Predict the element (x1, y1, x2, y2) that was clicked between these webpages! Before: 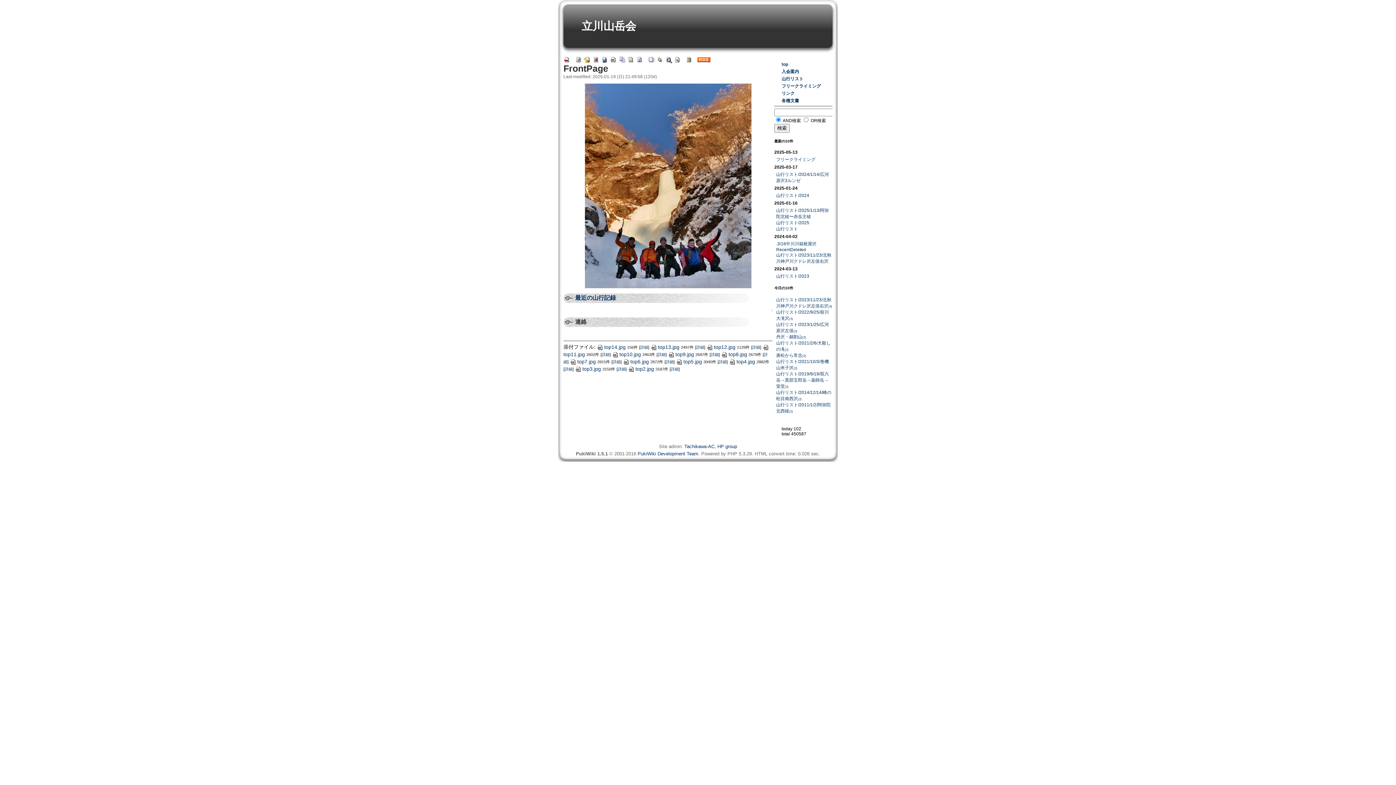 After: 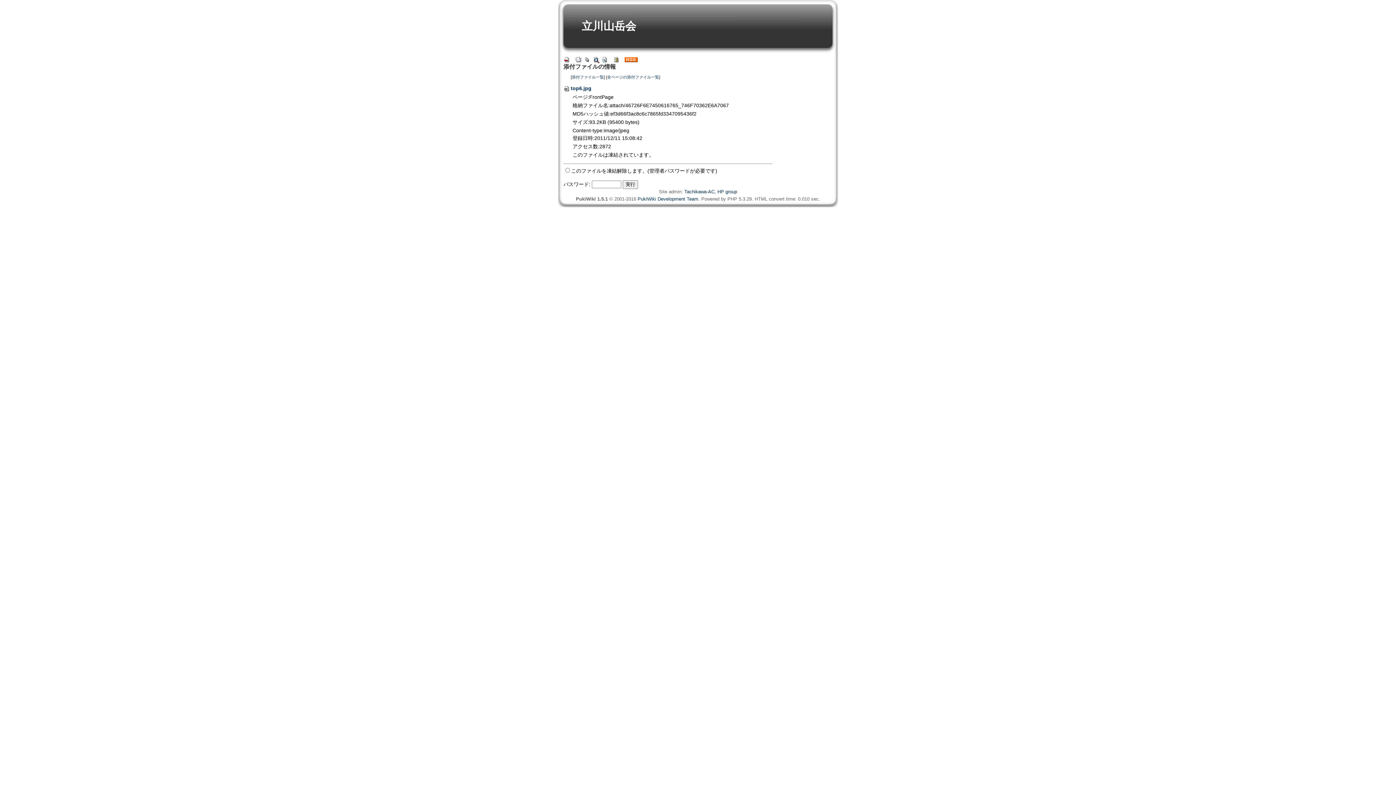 Action: label: 詳細 bbox: (665, 359, 673, 364)